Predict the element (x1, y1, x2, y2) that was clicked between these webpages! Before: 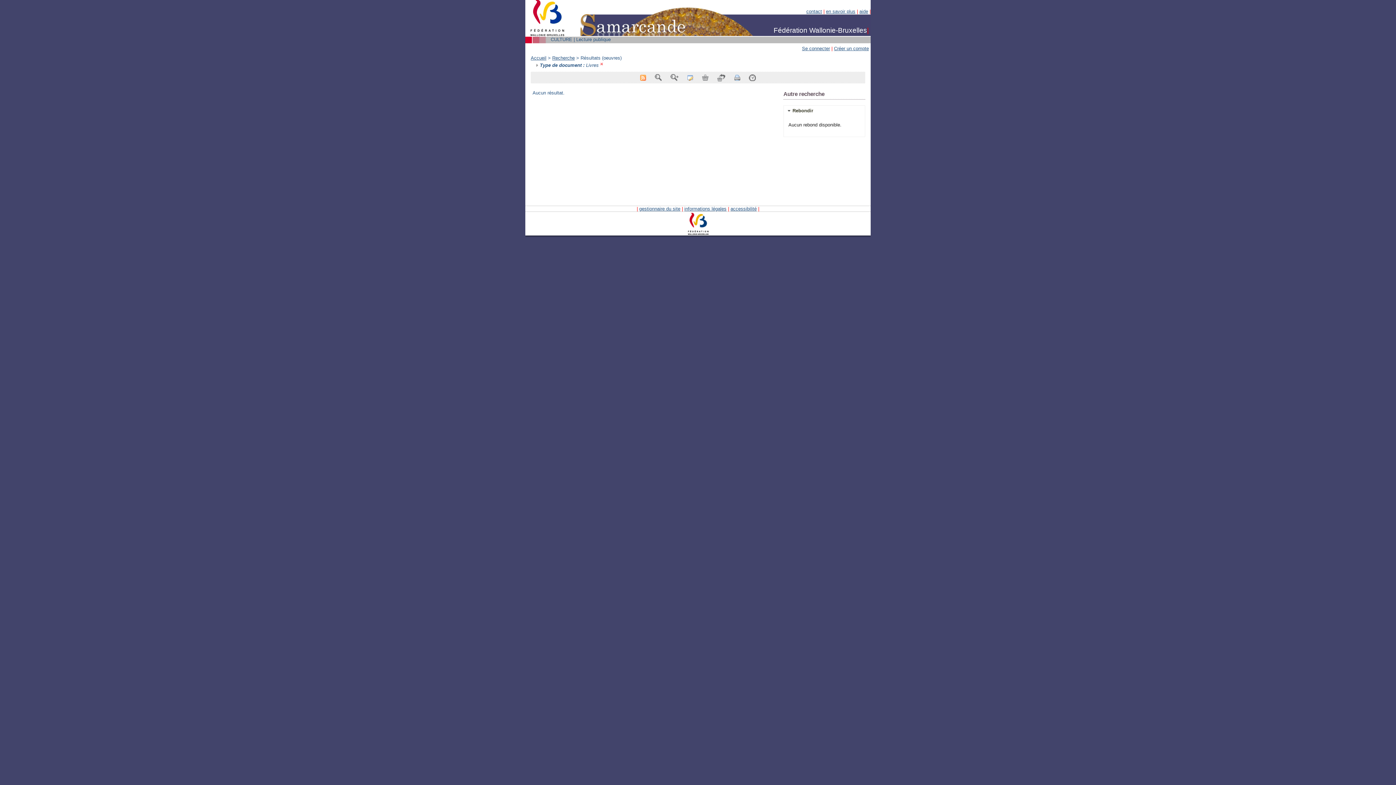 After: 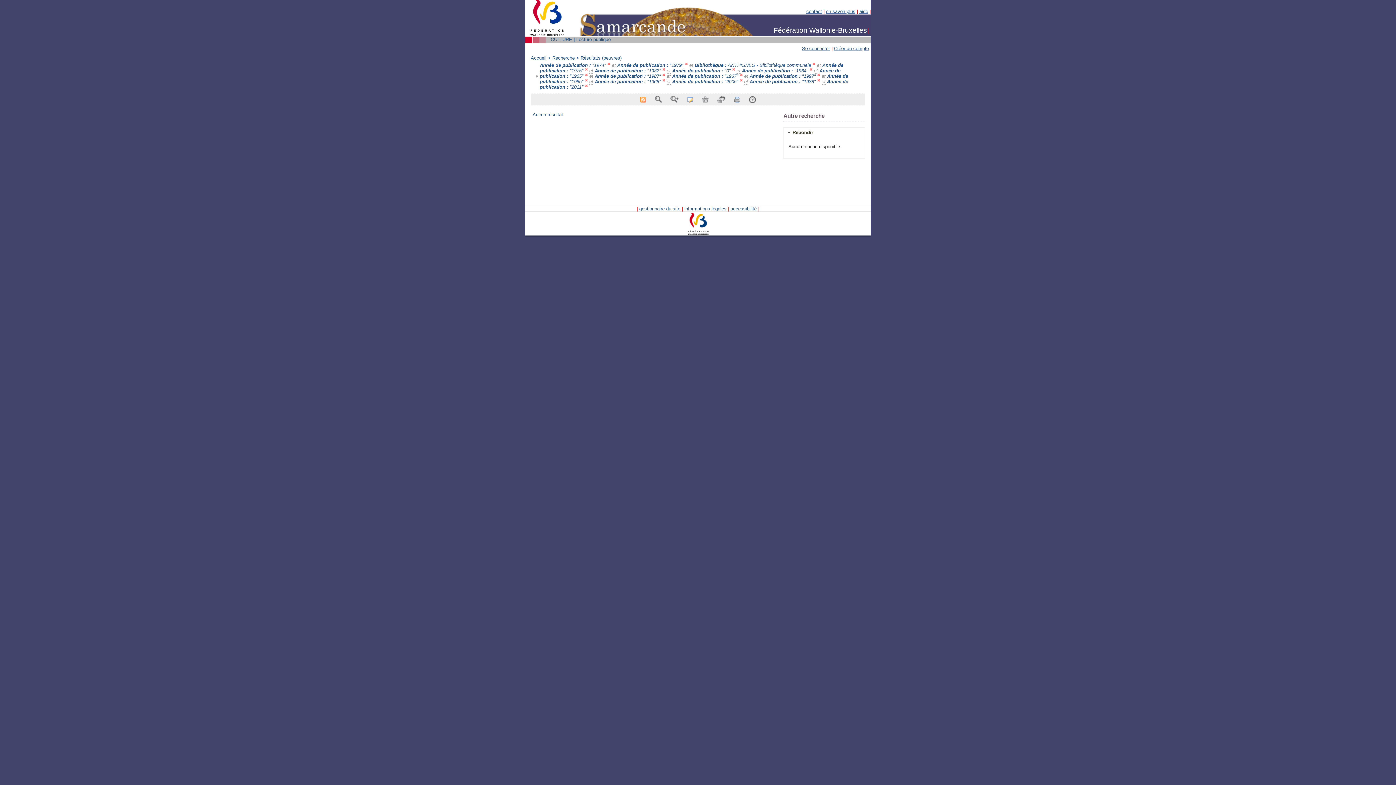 Action: bbox: (600, 61, 603, 66)